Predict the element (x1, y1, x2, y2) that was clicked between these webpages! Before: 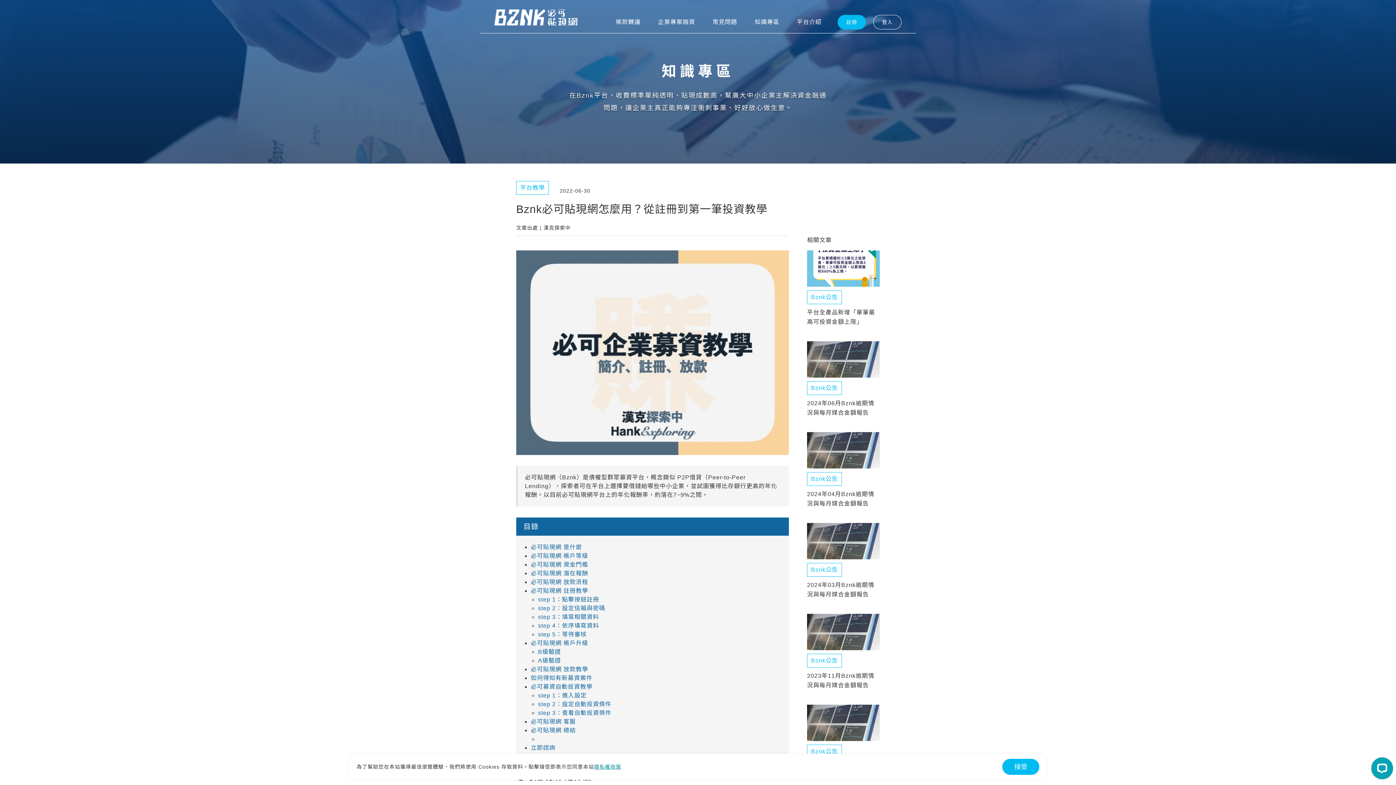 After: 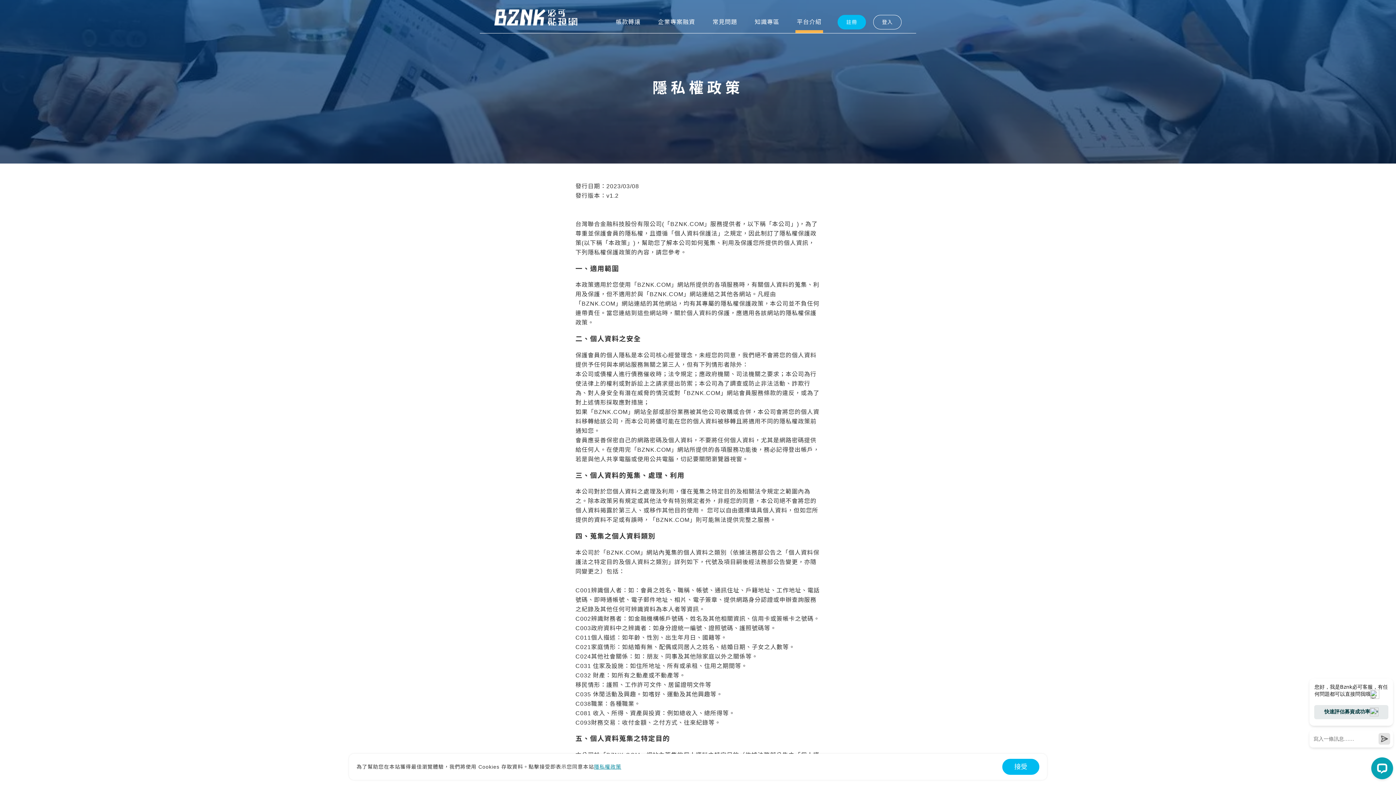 Action: label: 隱私權政策 bbox: (594, 764, 621, 770)